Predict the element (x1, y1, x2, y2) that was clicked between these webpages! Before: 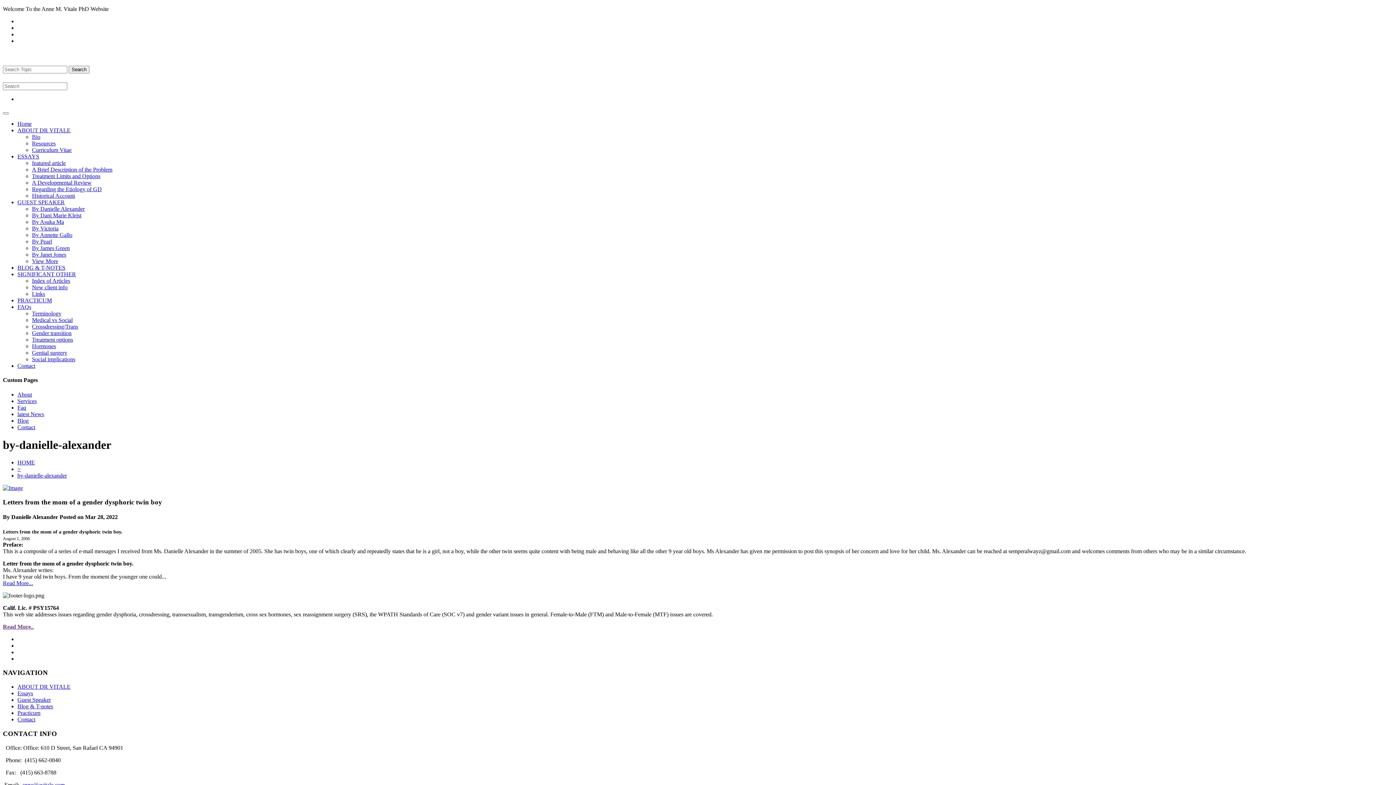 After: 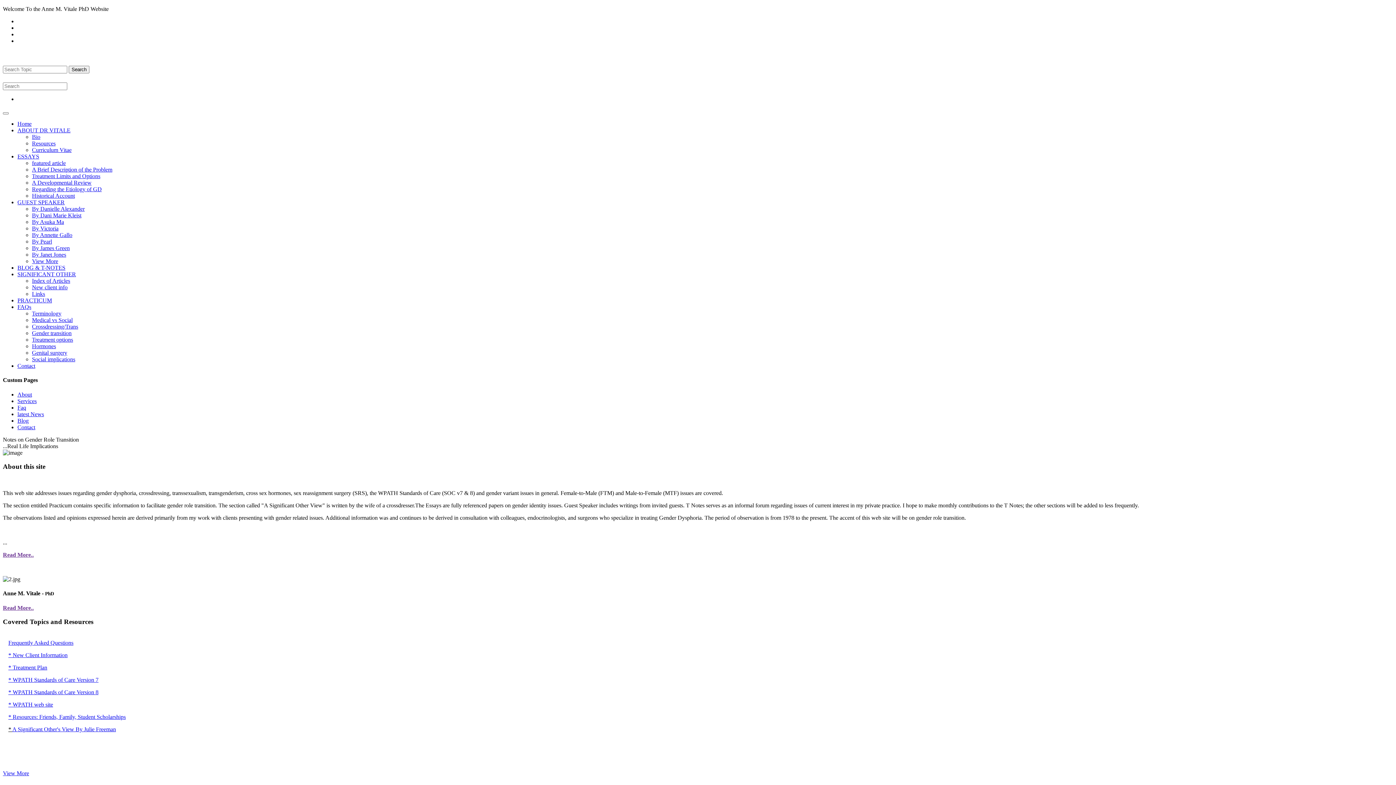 Action: label: Home bbox: (17, 120, 31, 126)